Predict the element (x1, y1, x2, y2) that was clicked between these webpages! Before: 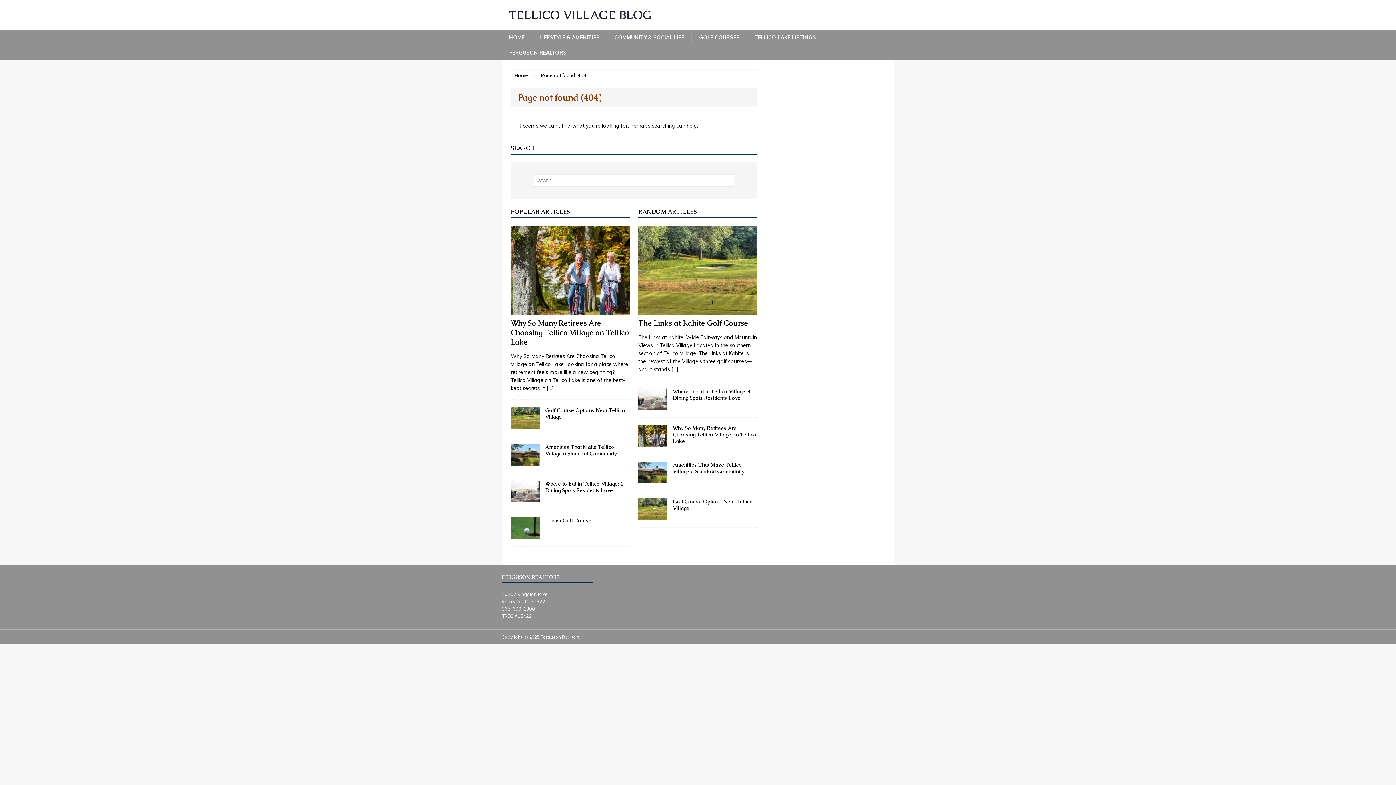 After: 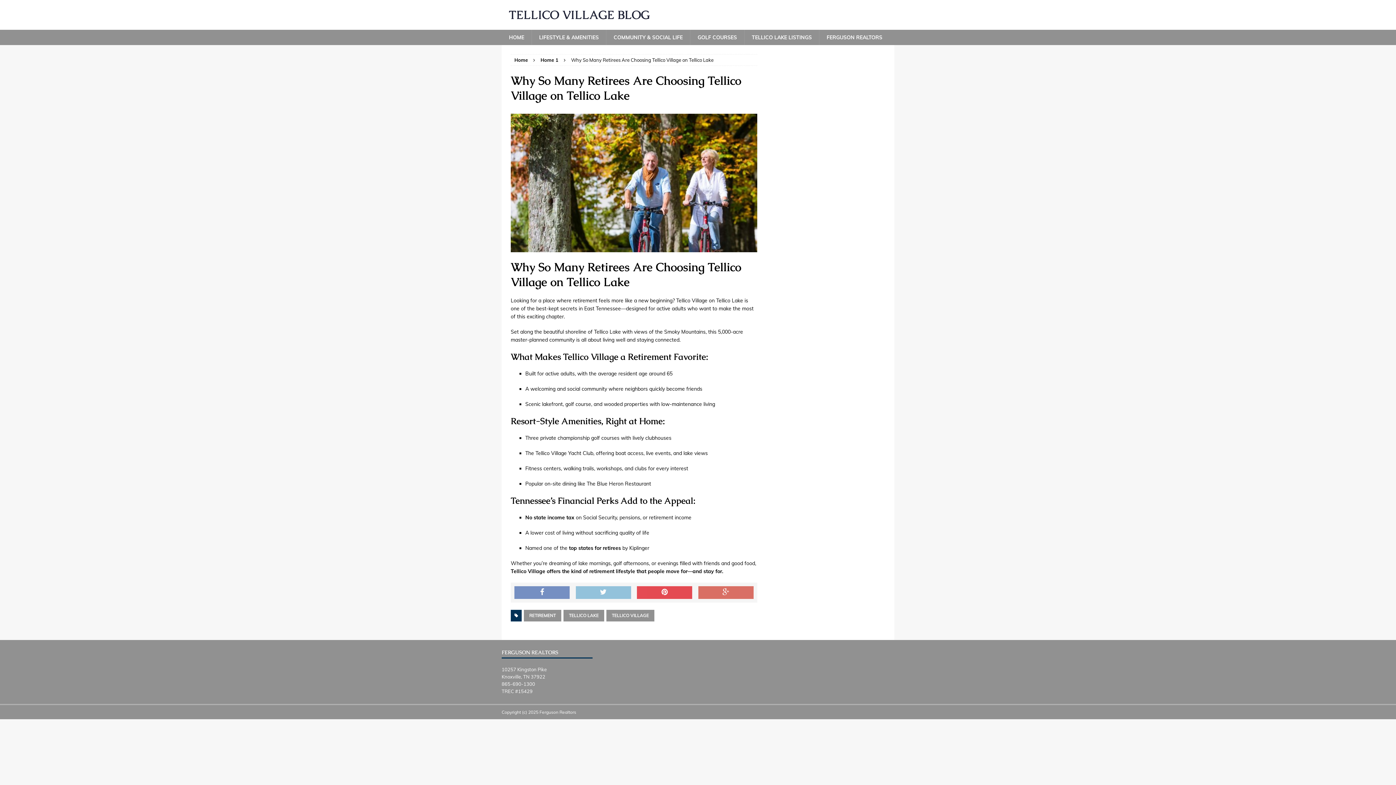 Action: label: [...] bbox: (546, 385, 553, 391)